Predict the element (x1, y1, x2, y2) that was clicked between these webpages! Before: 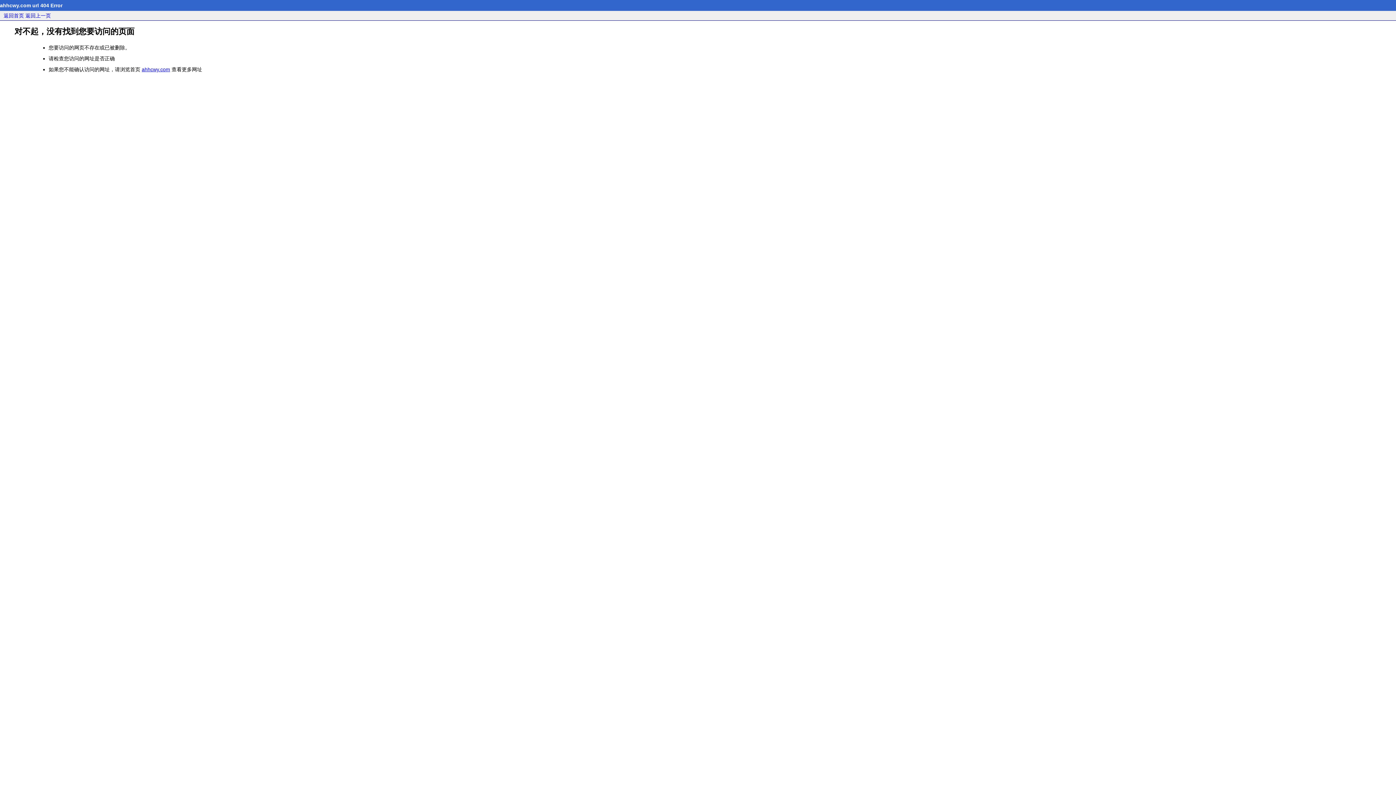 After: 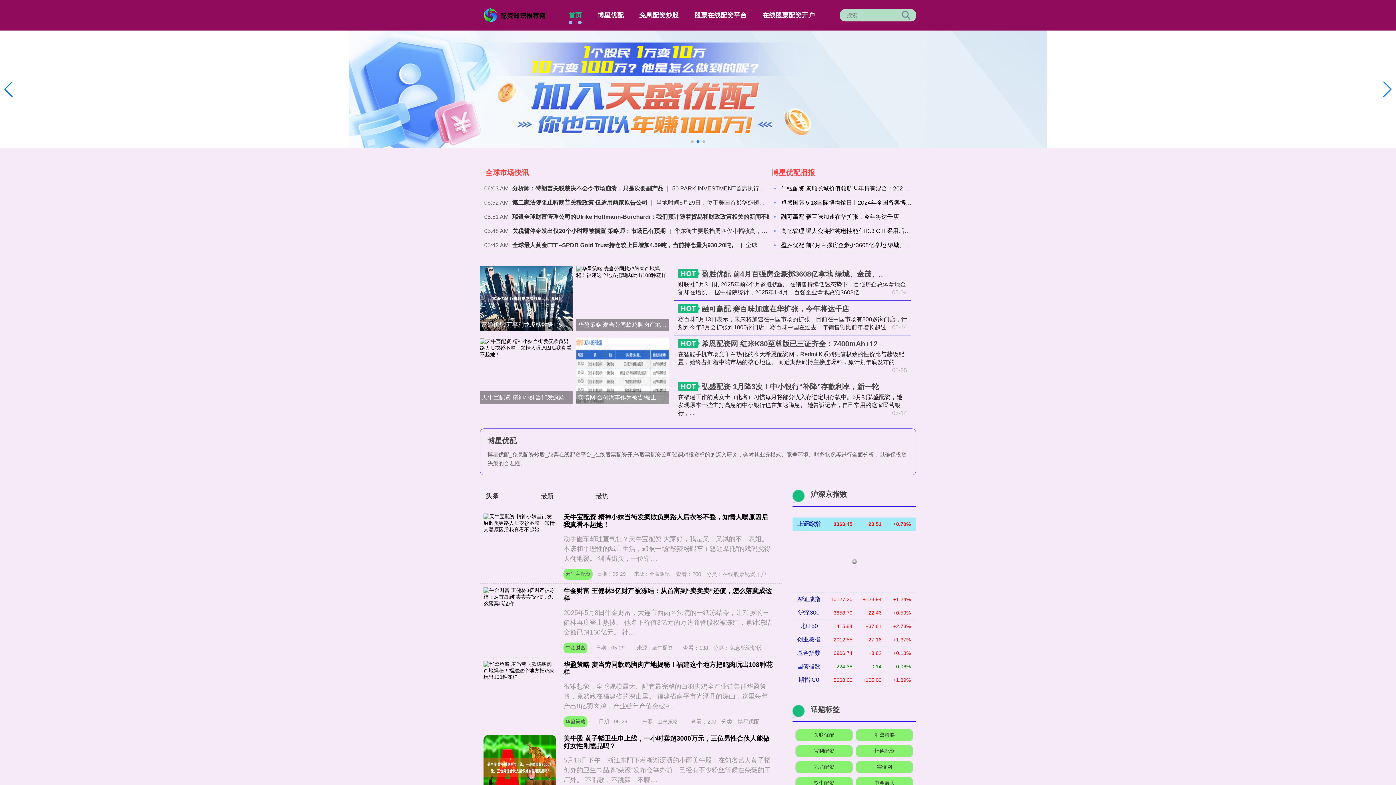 Action: bbox: (3, 12, 24, 18) label: 返回首页